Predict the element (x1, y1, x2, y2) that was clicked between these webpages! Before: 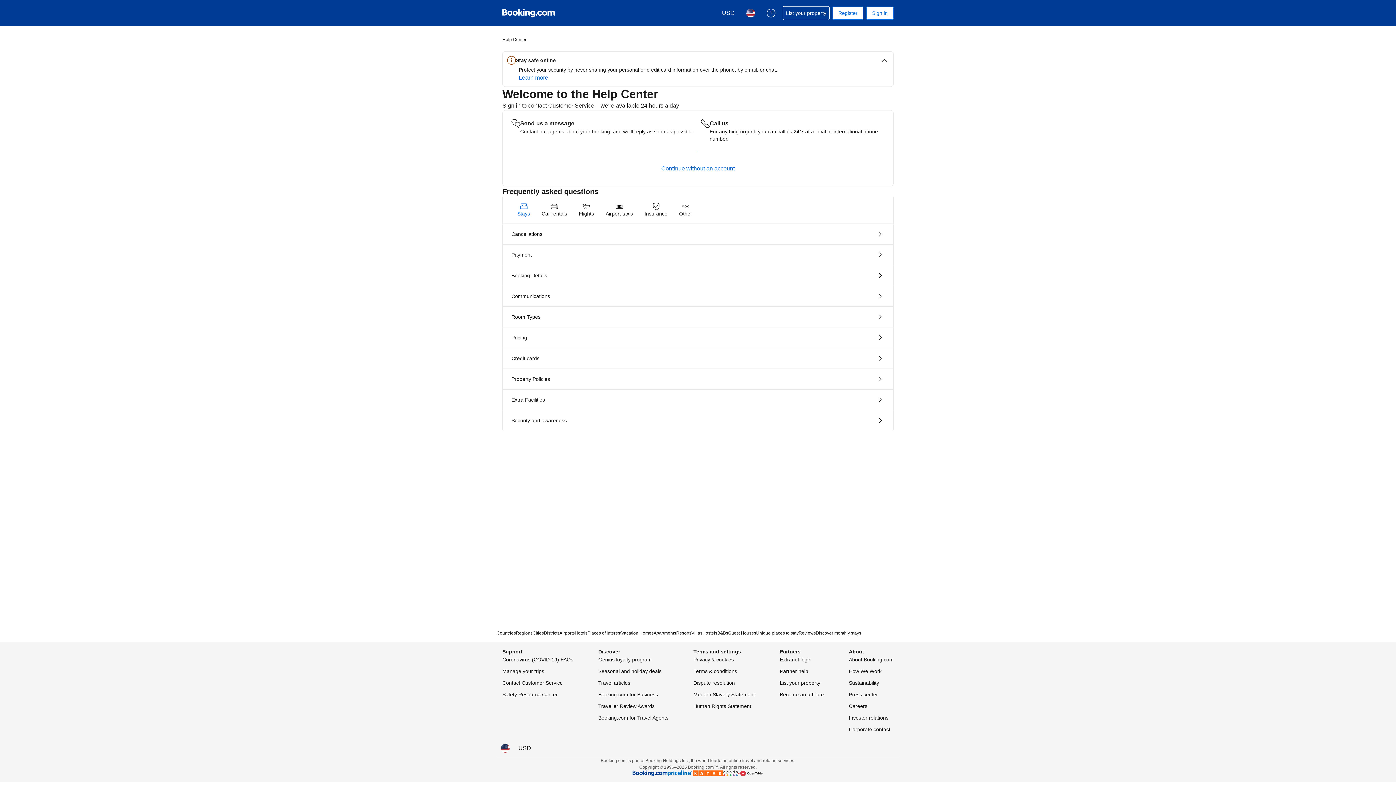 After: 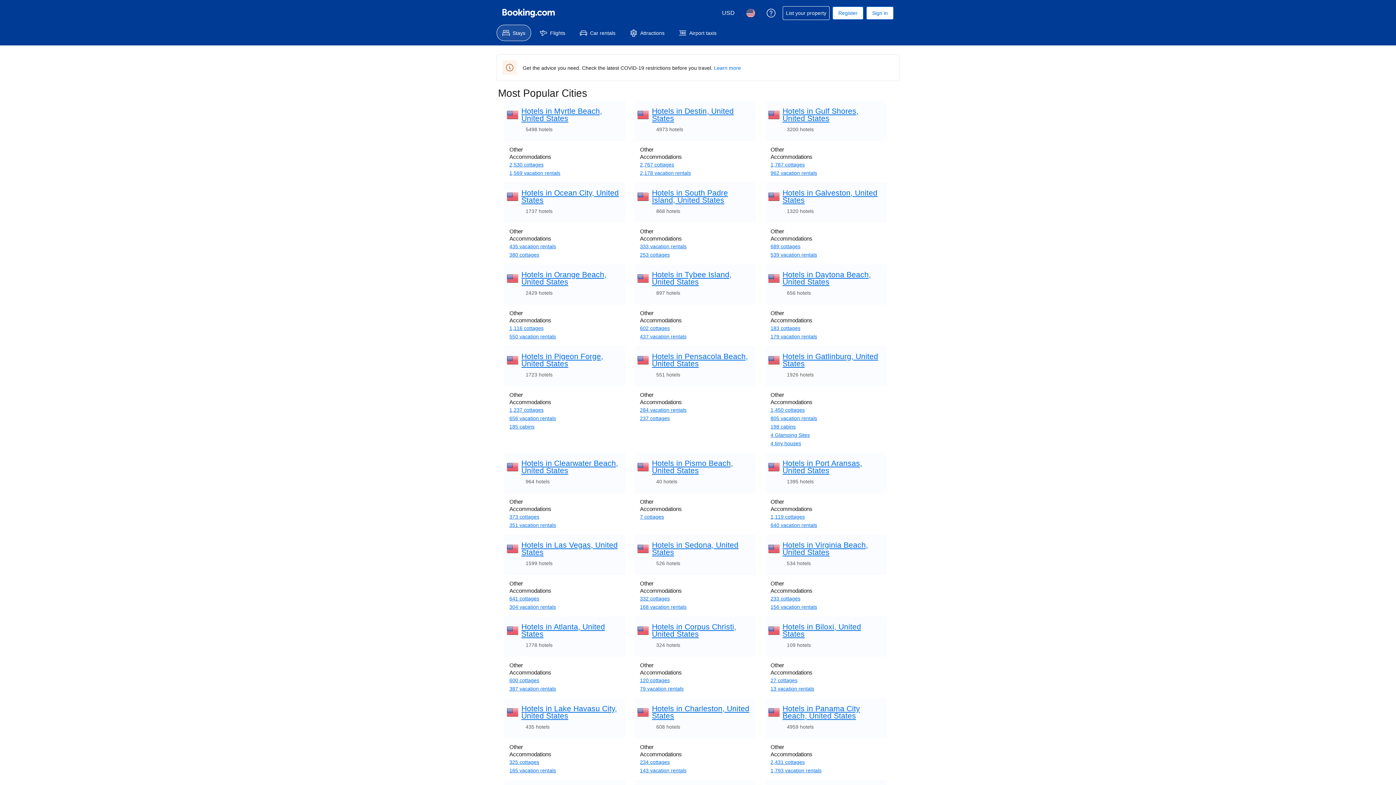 Action: label: Cities bbox: (532, 630, 544, 636)